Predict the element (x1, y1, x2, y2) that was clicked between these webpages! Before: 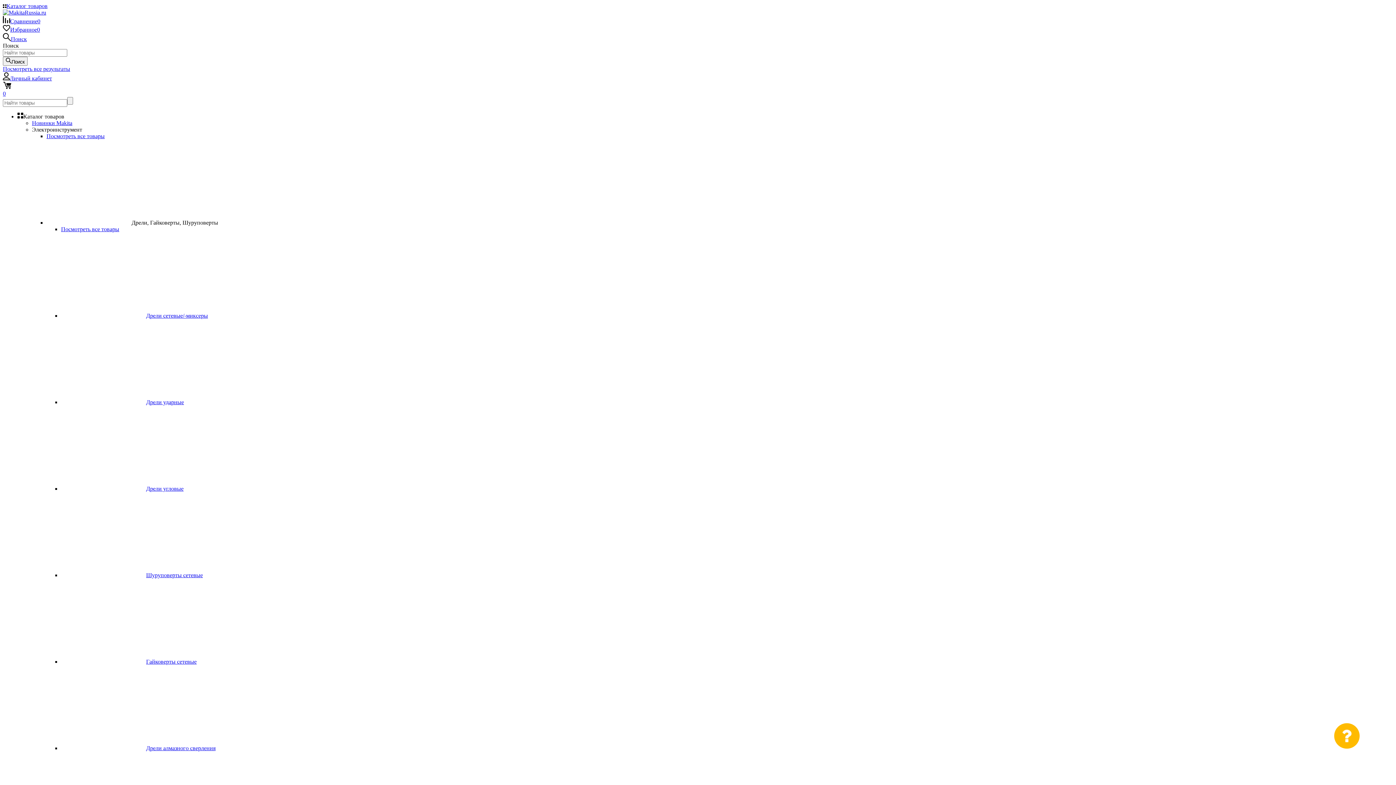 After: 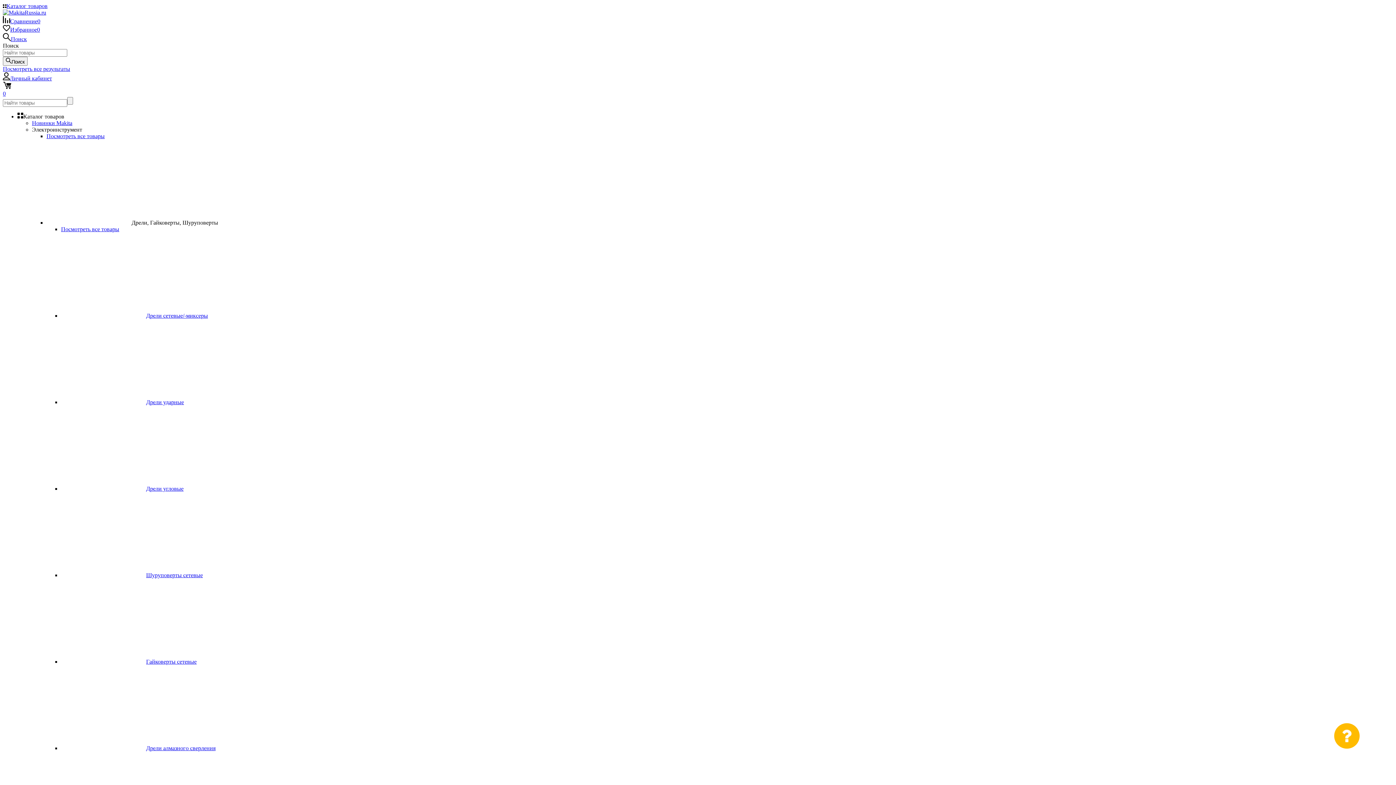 Action: bbox: (2, 18, 40, 24) label: Сравнение0